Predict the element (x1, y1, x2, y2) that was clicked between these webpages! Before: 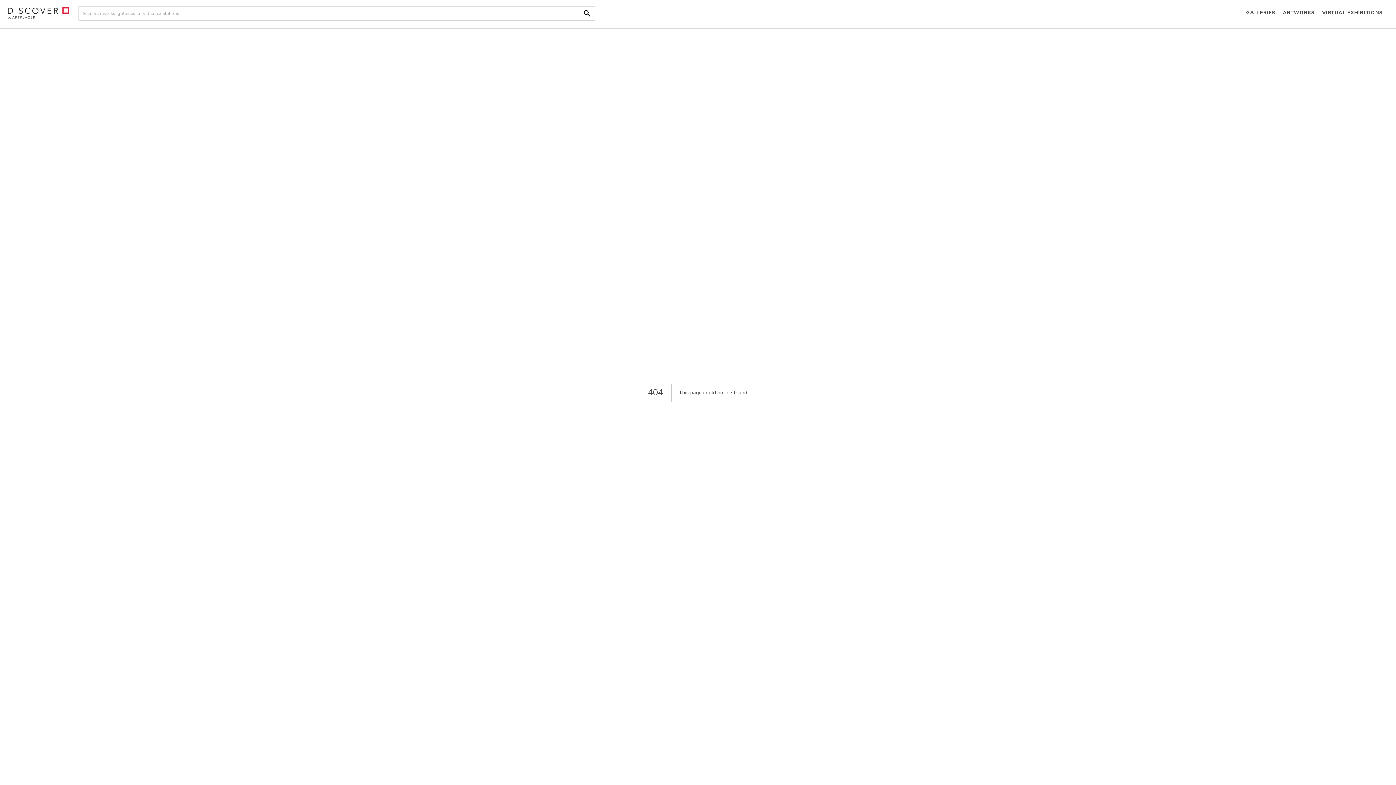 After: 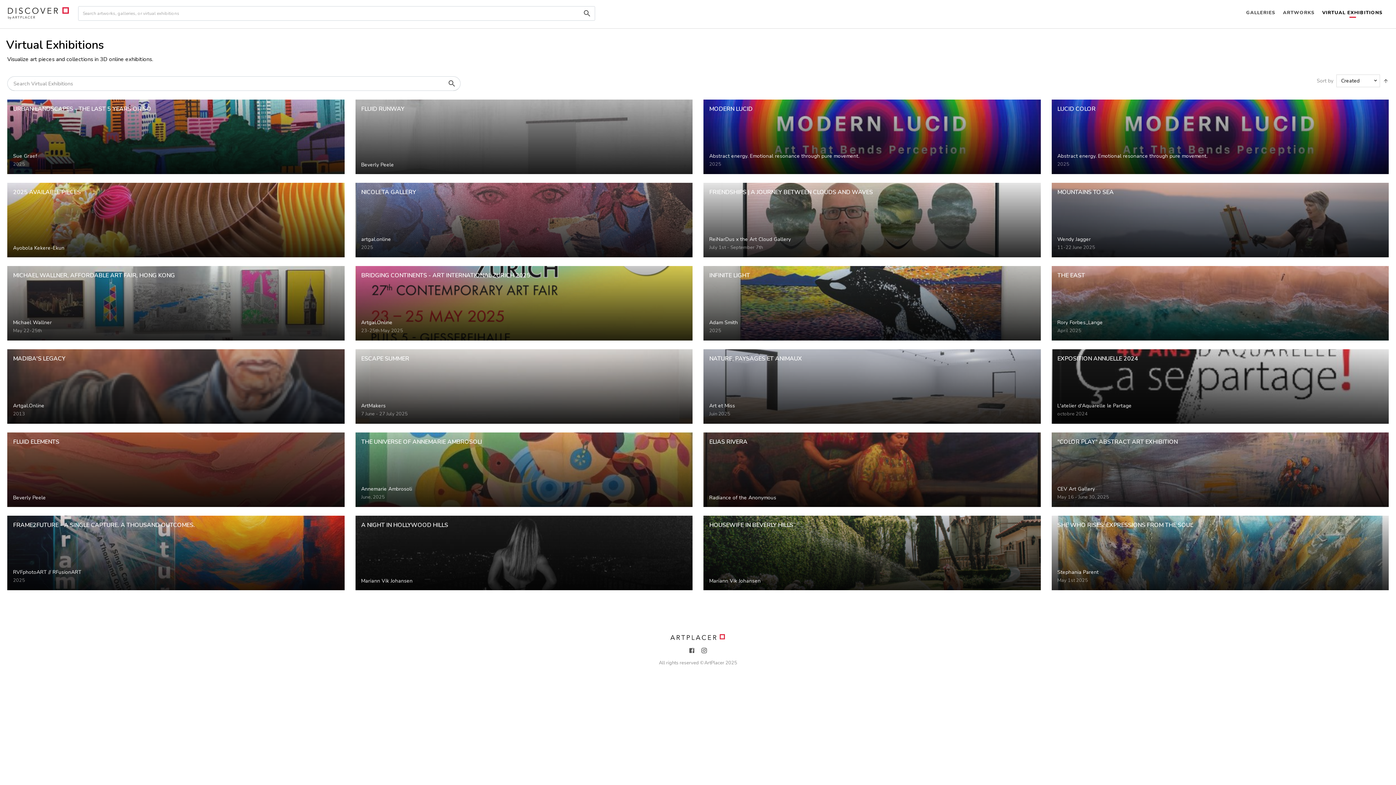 Action: label: VIRTUAL EXHIBITIONS bbox: (1318, 0, 1386, 26)